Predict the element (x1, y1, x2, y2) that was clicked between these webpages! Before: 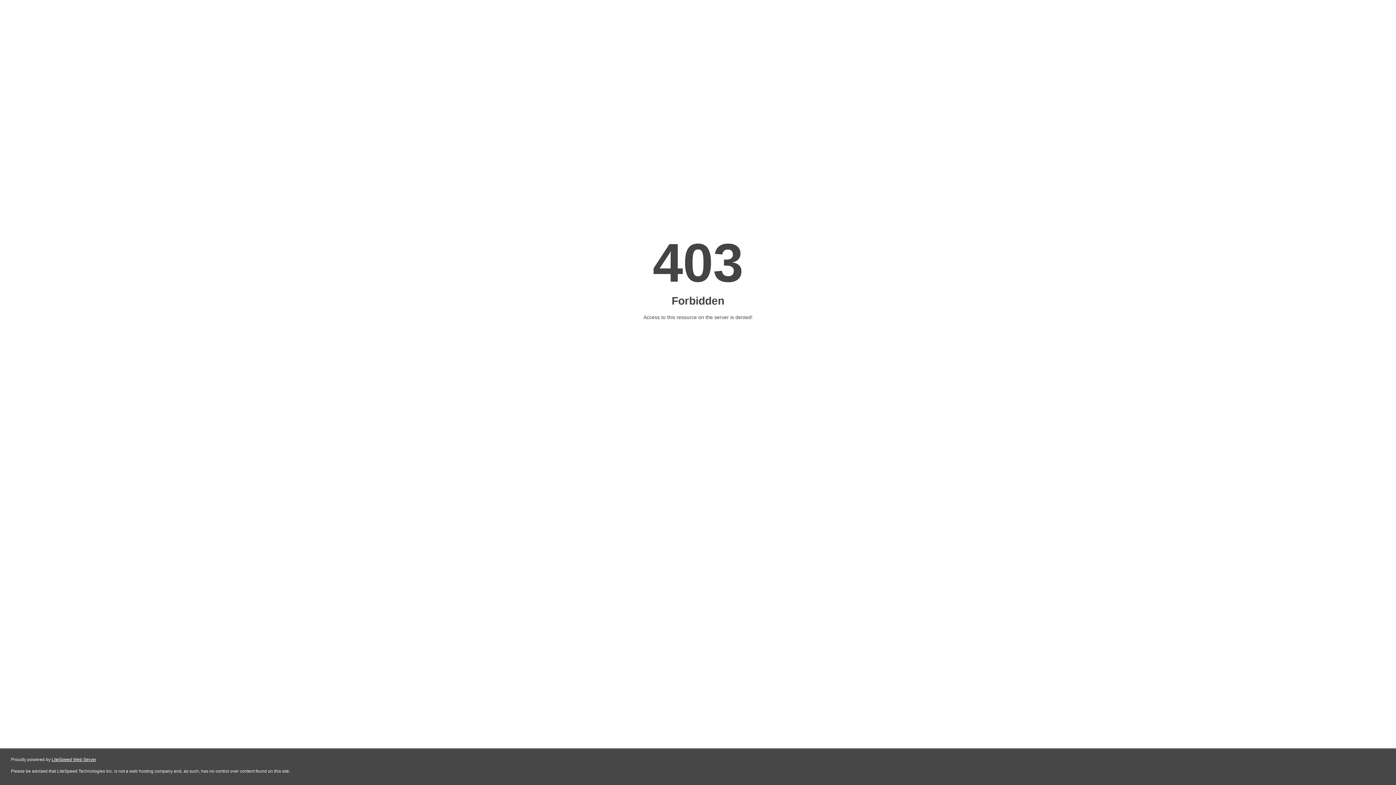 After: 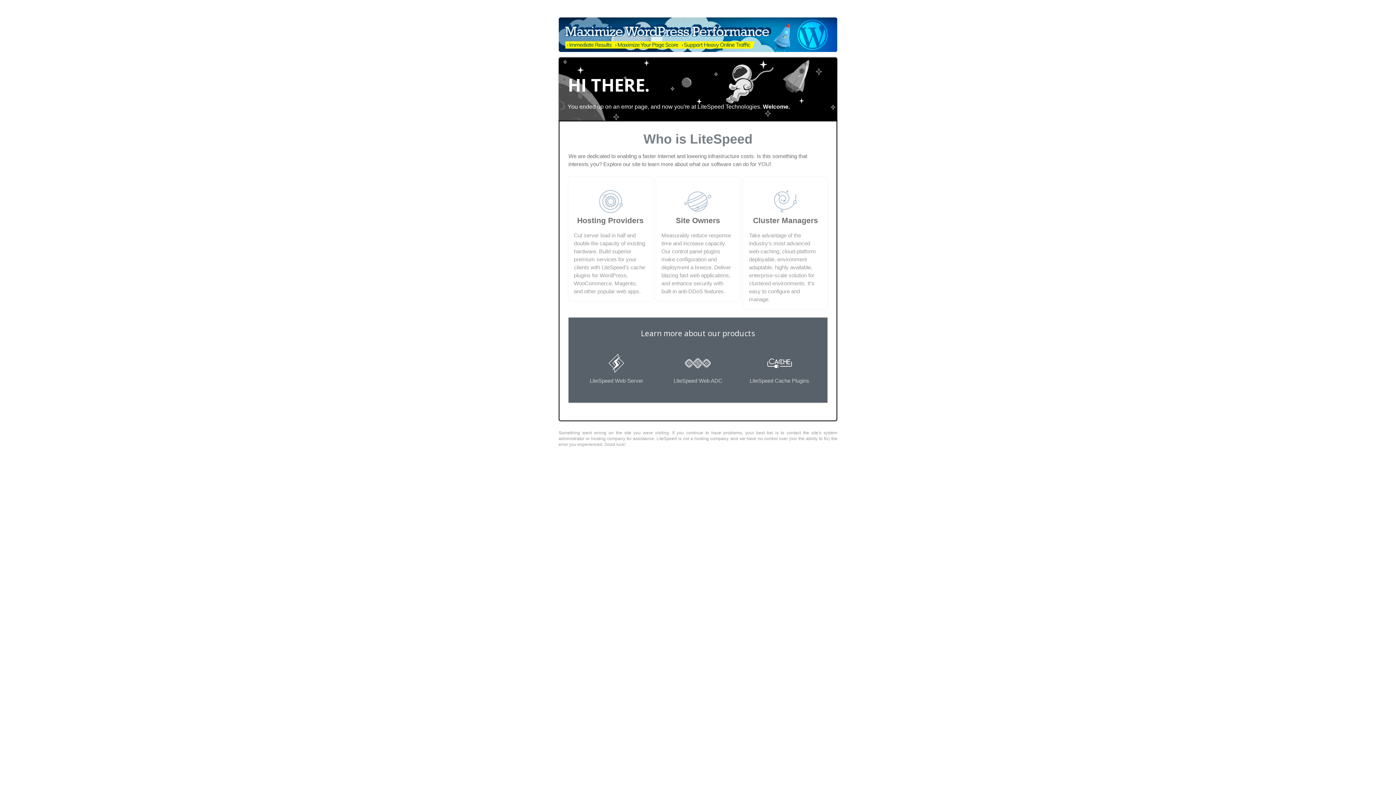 Action: label: LiteSpeed Web Server bbox: (51, 757, 96, 762)